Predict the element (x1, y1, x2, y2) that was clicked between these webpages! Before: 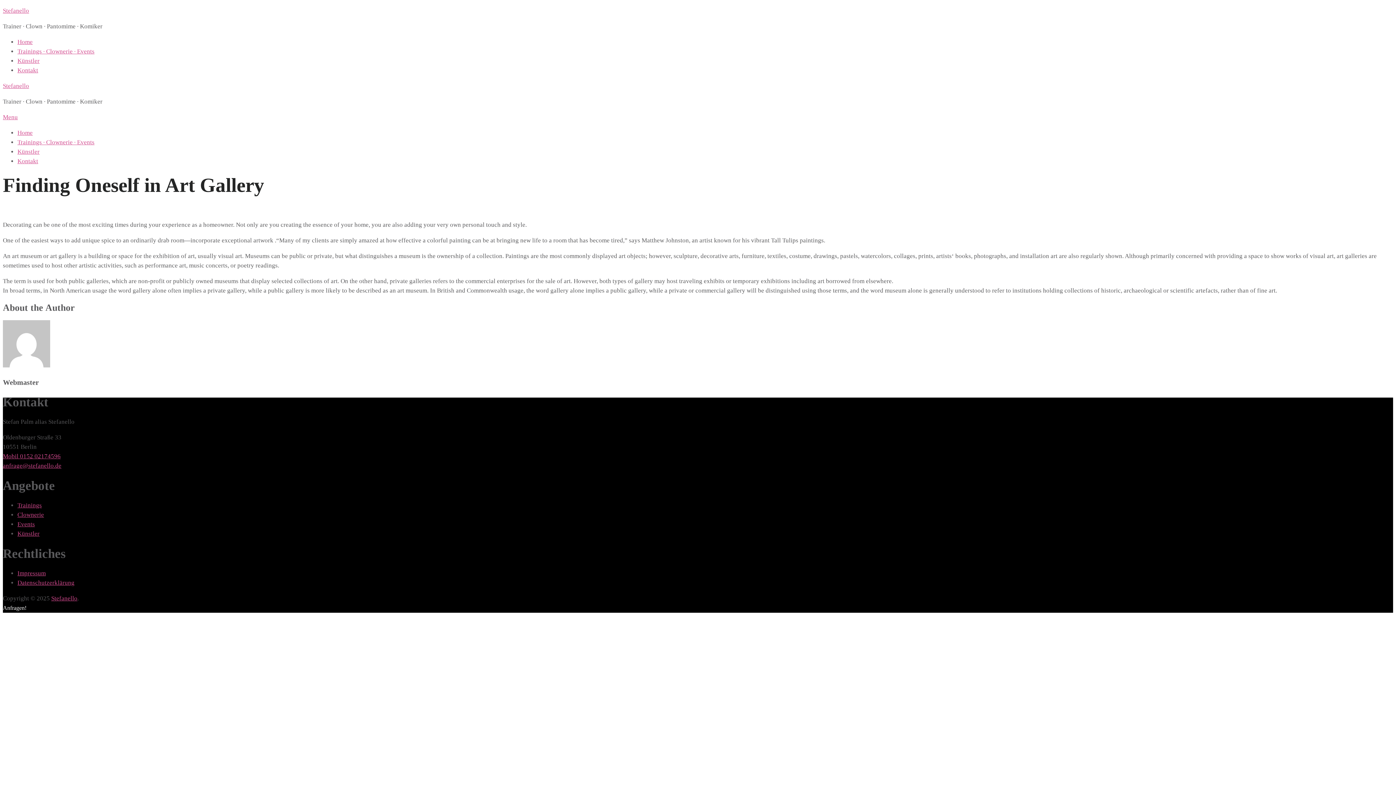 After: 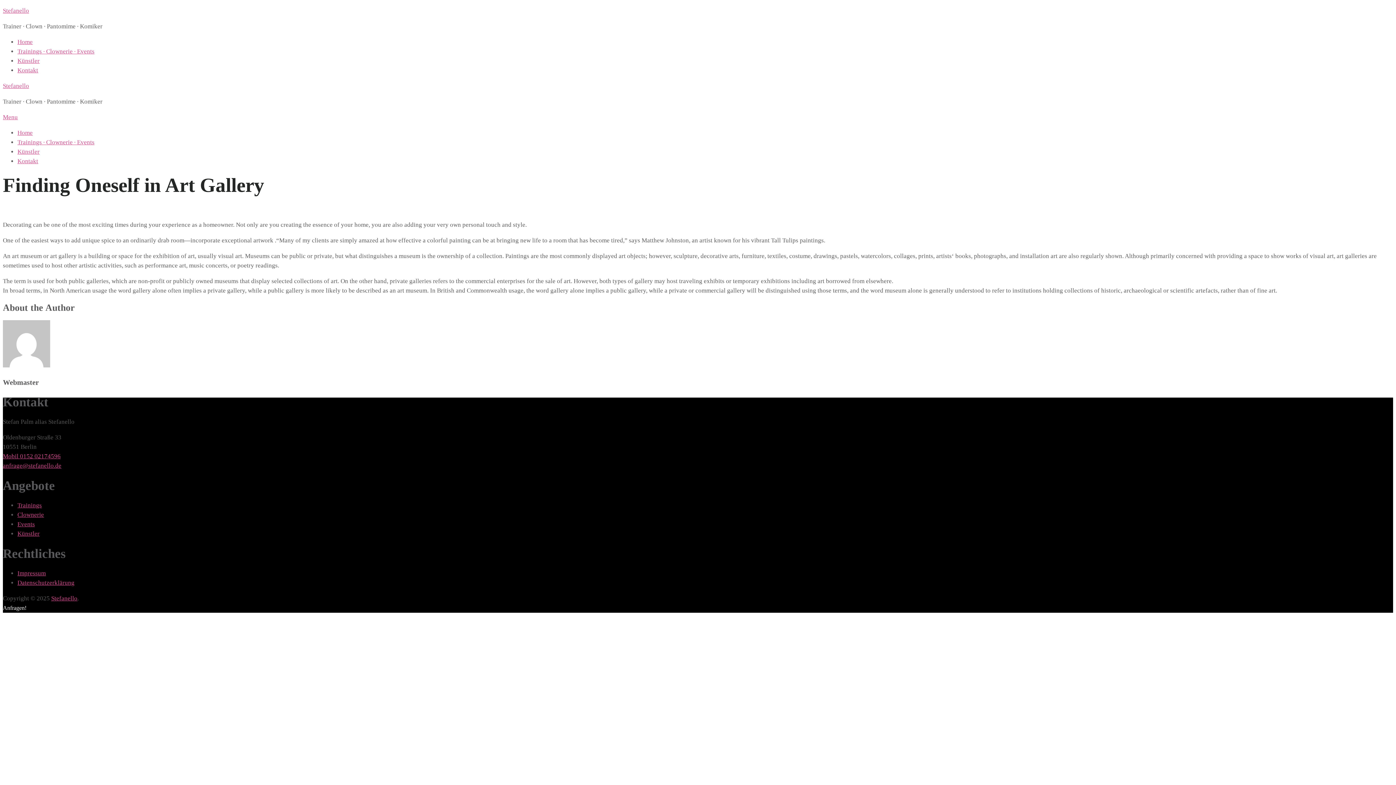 Action: bbox: (2, 462, 61, 469) label: anfrage@stefanello.de